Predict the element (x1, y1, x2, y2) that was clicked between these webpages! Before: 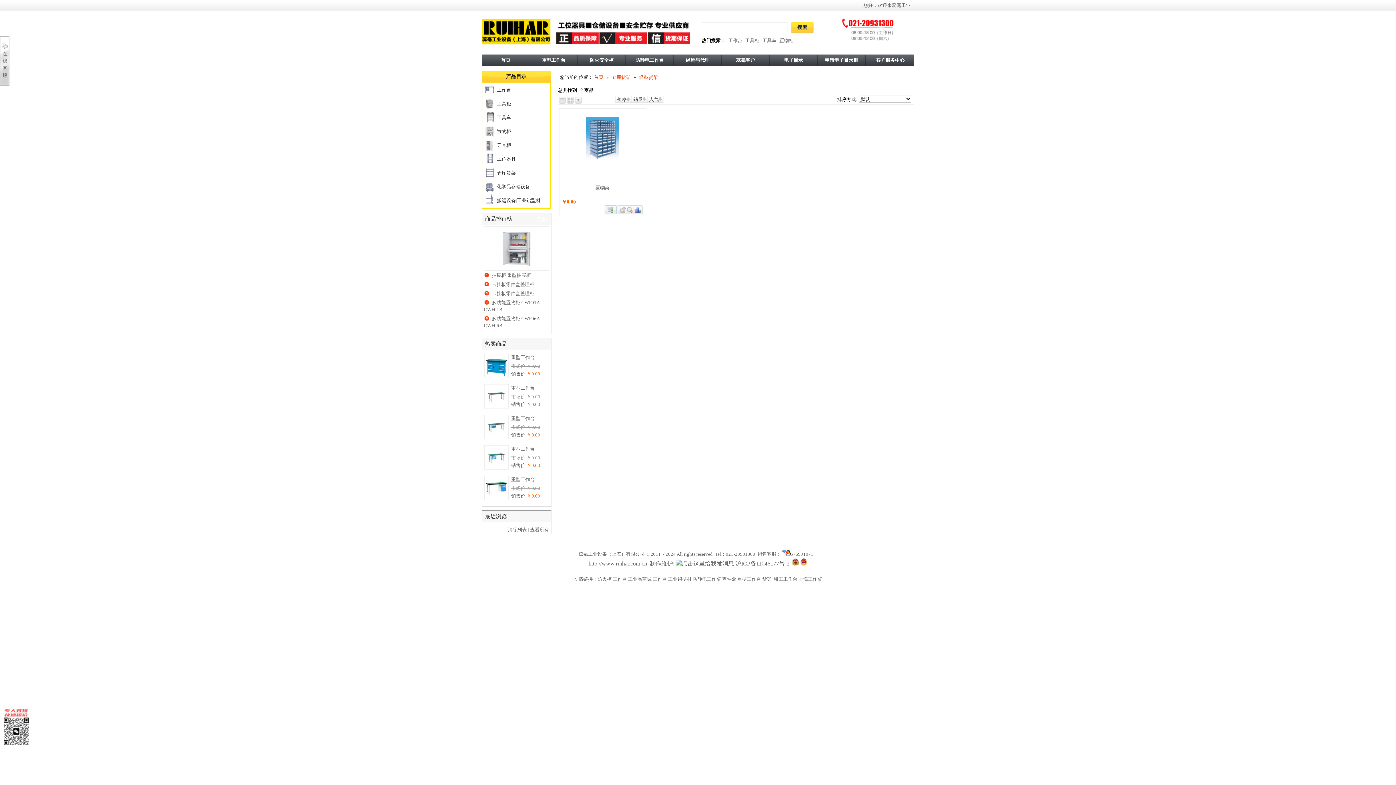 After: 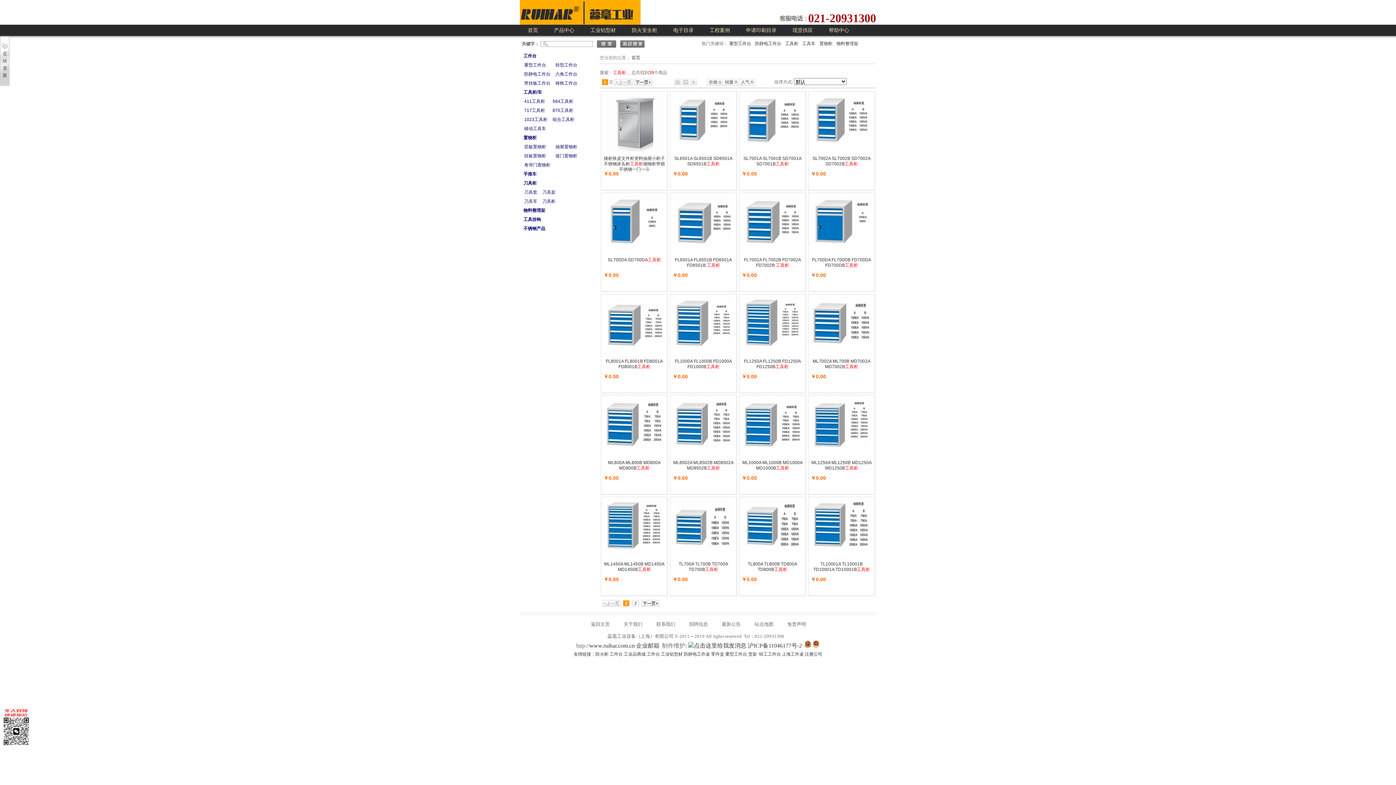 Action: label: 工具柜 bbox: (745, 37, 759, 43)